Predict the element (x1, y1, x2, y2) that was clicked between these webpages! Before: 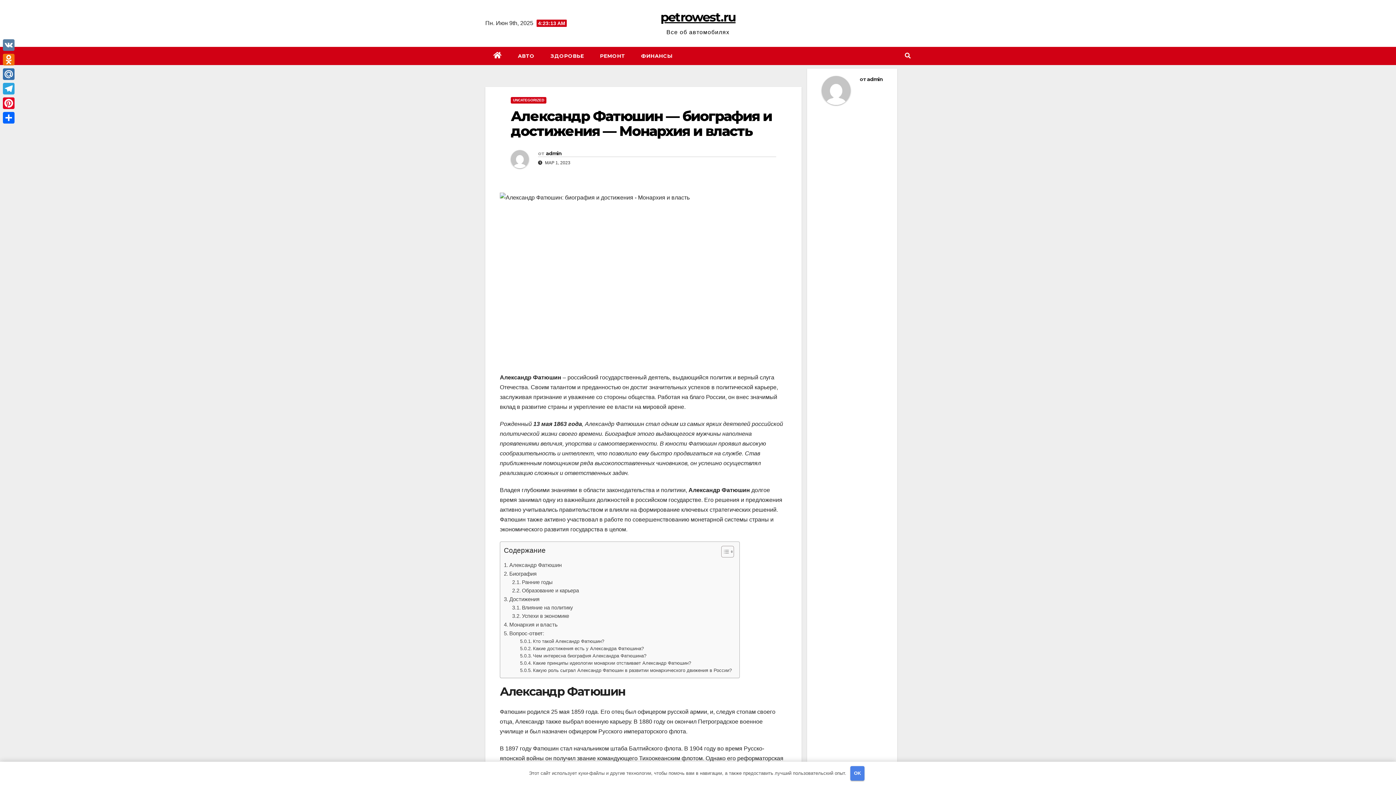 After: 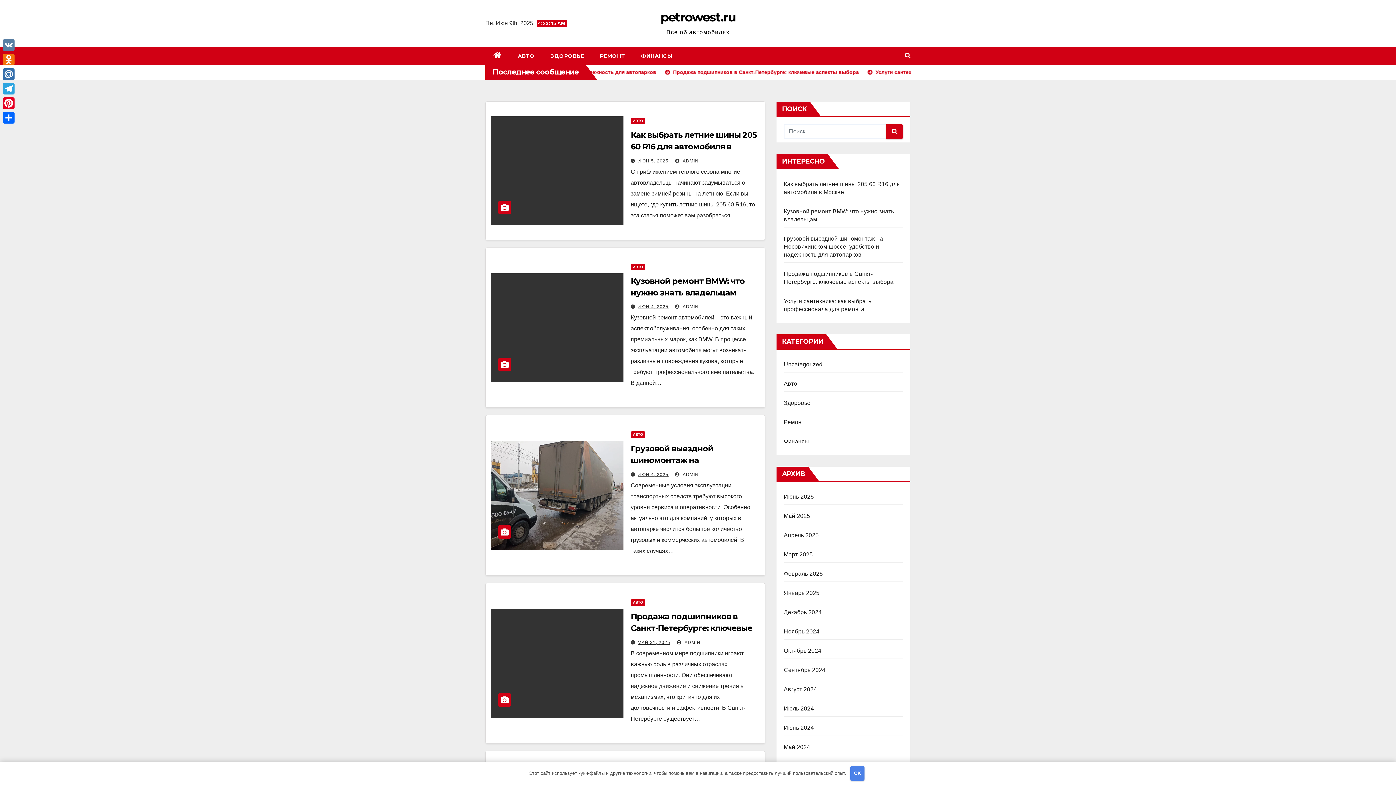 Action: label: admin bbox: (867, 76, 883, 82)